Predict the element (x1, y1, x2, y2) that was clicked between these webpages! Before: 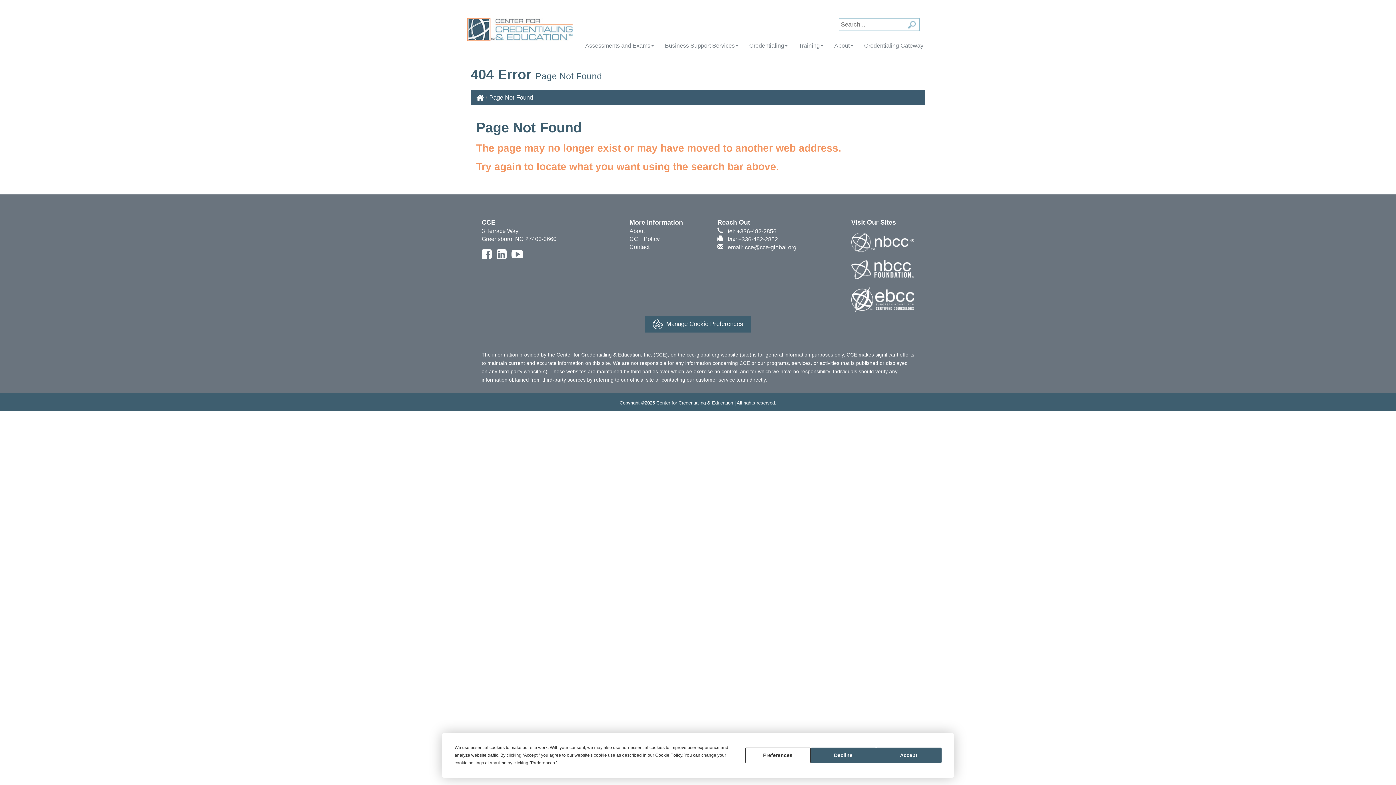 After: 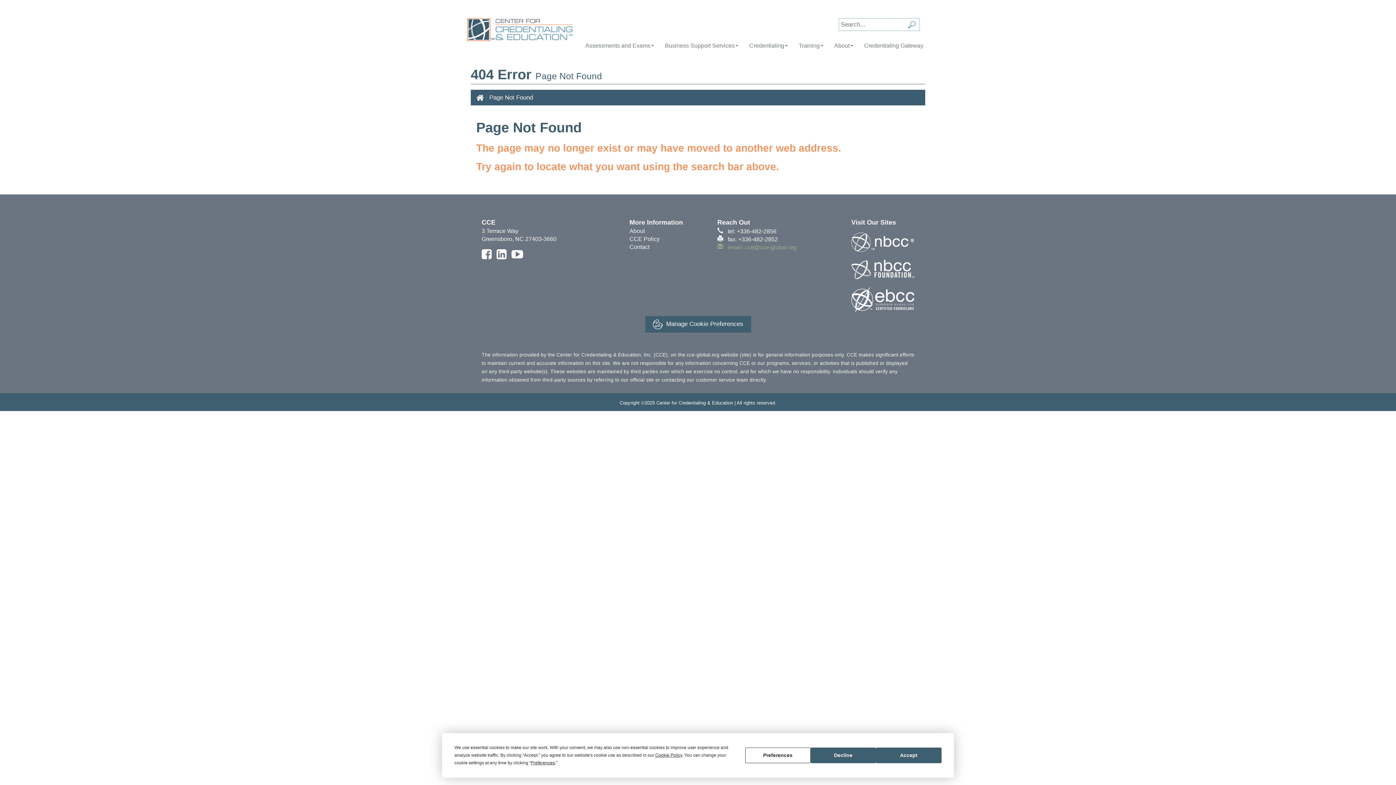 Action: bbox: (717, 243, 796, 250) label: email: cce@cce-global.org